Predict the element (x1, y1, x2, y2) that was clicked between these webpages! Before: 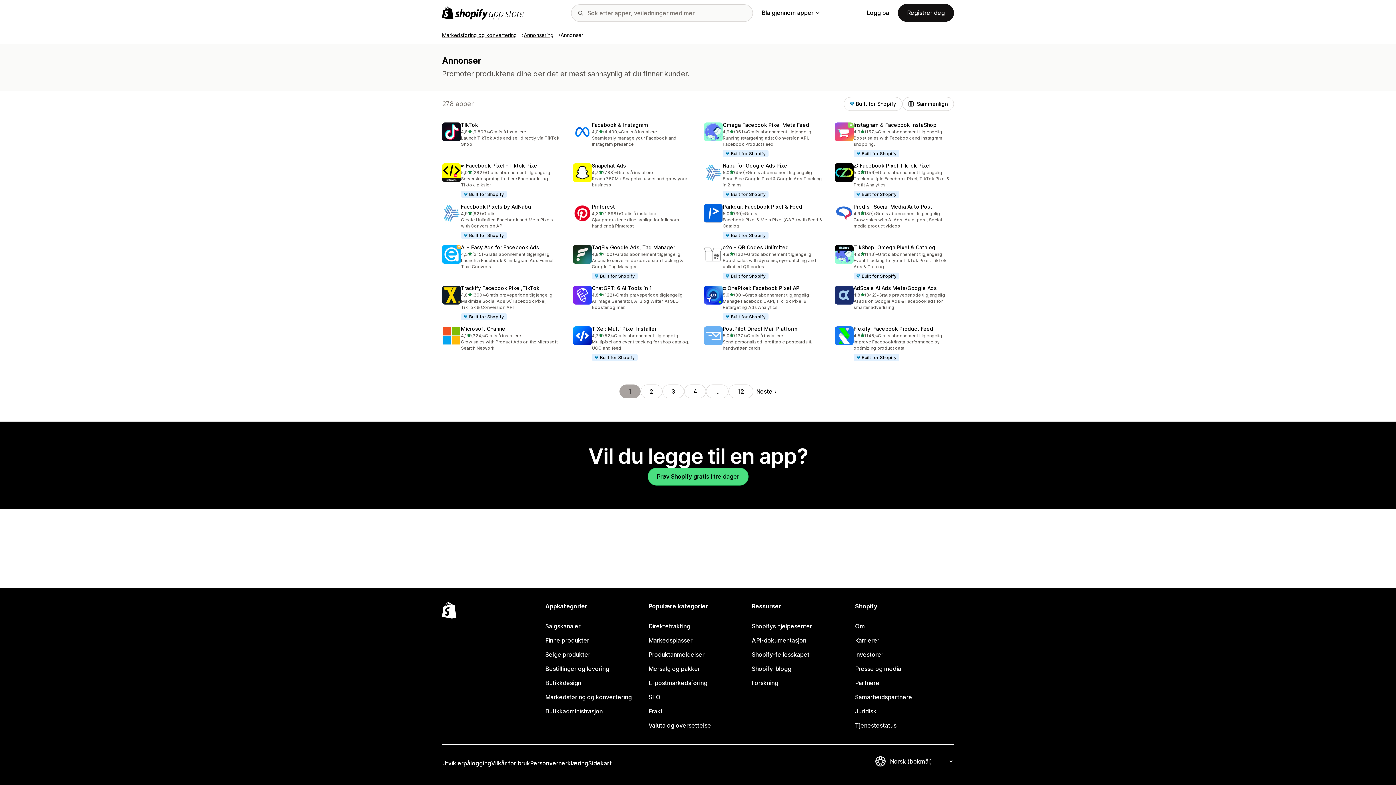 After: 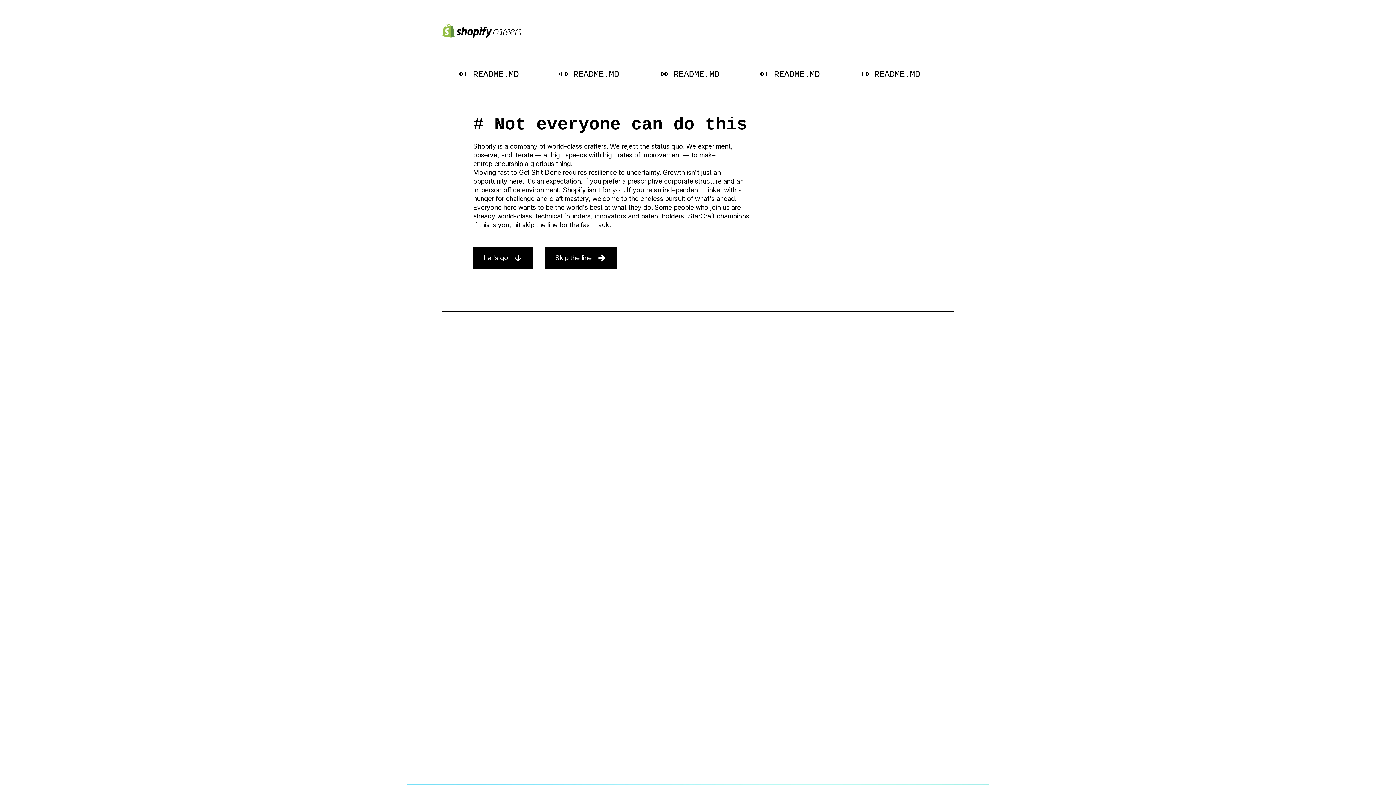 Action: bbox: (855, 633, 954, 648) label: Karrierer